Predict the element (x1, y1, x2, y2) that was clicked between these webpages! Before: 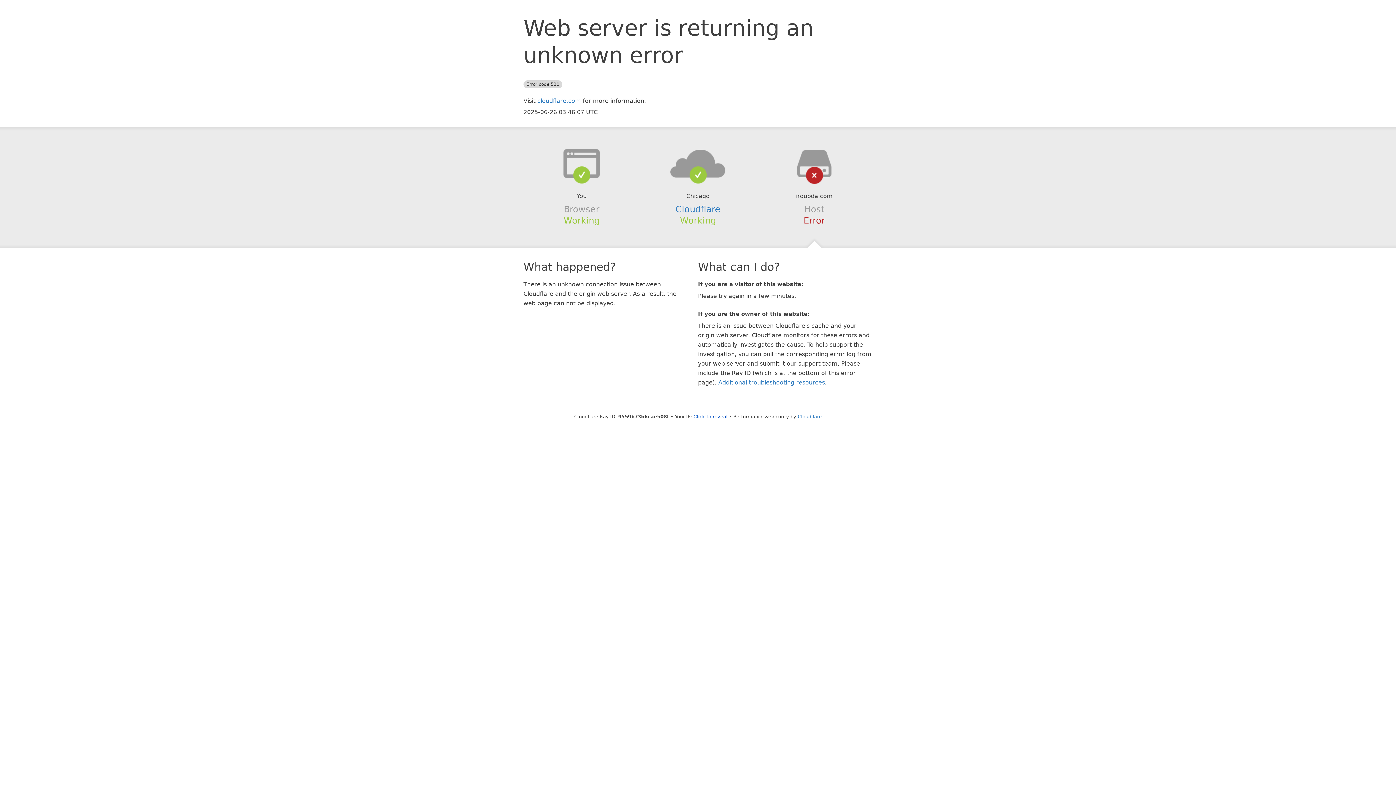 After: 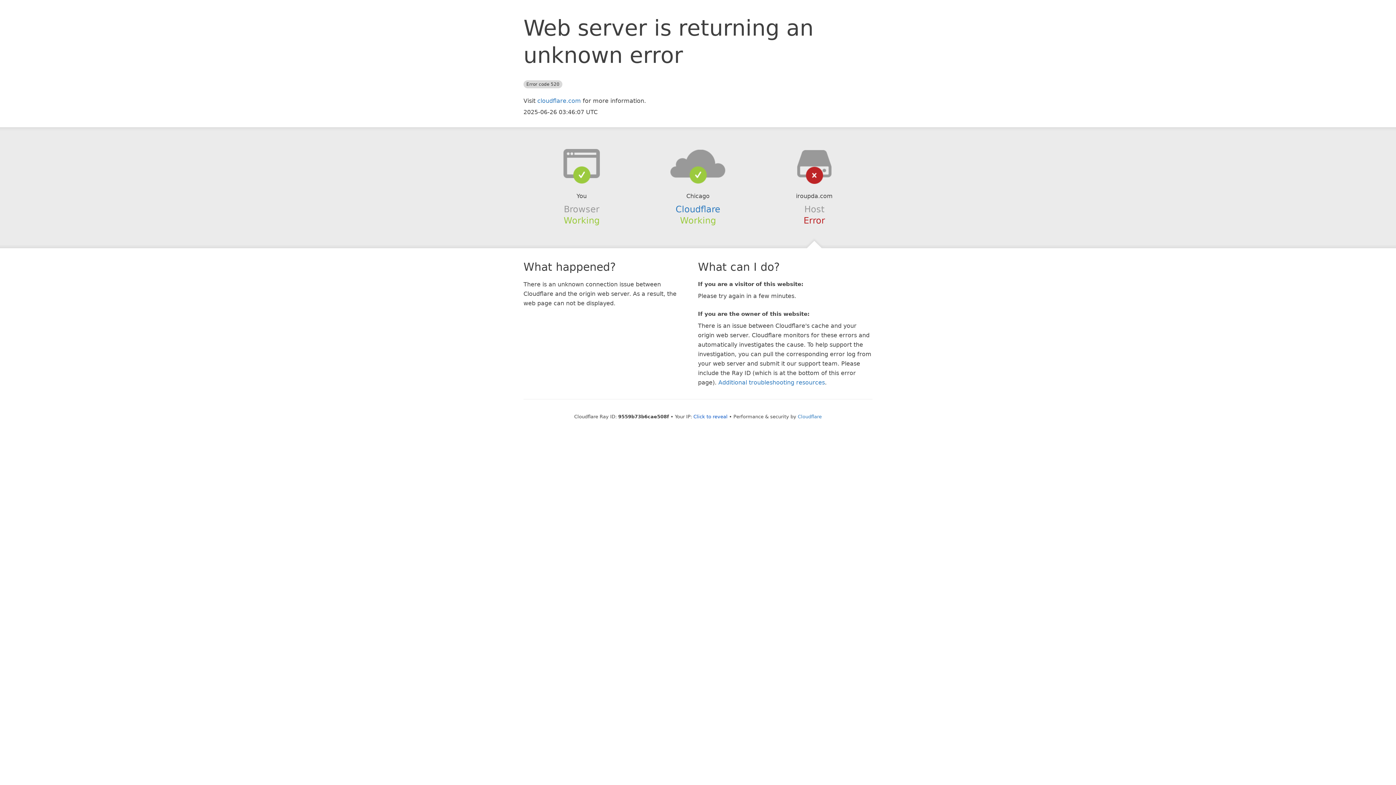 Action: bbox: (639, 148, 756, 178)